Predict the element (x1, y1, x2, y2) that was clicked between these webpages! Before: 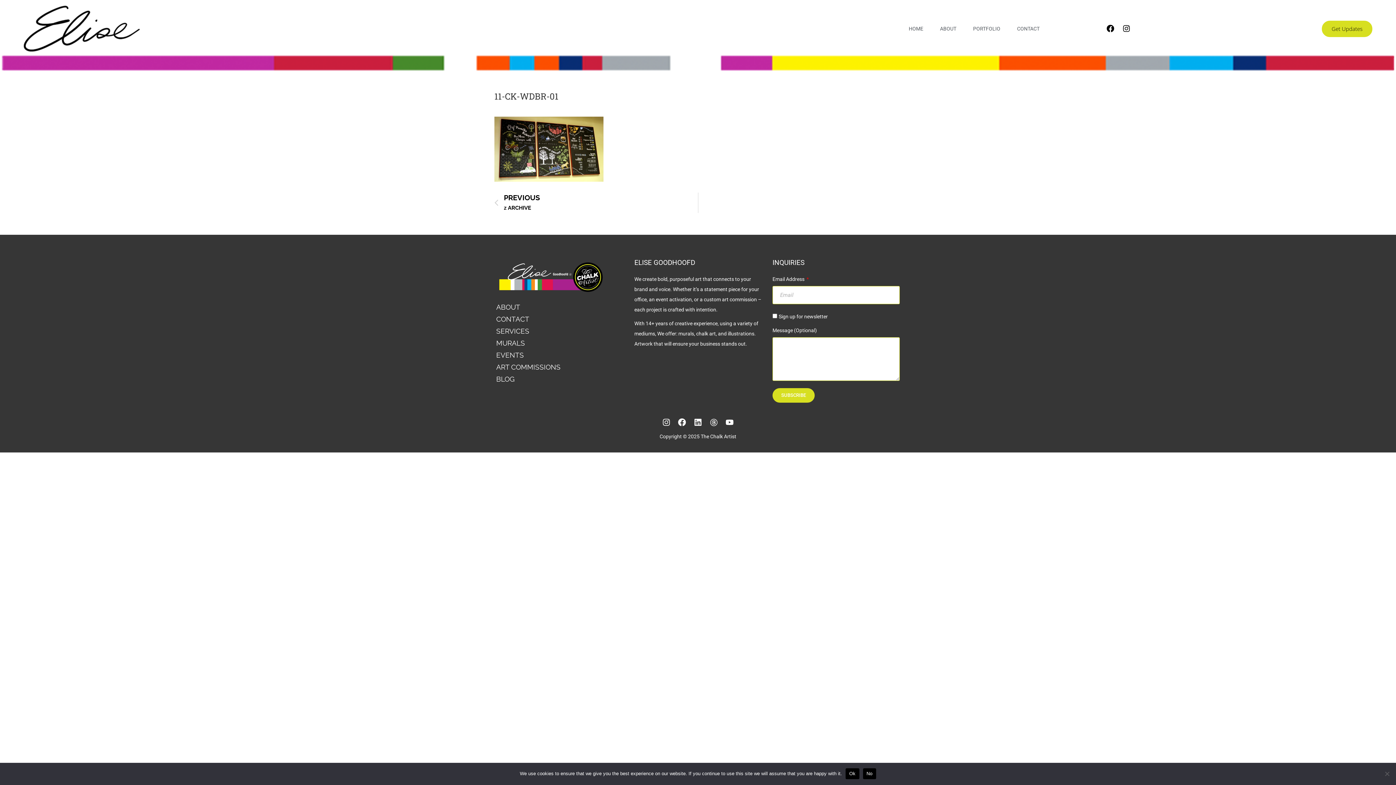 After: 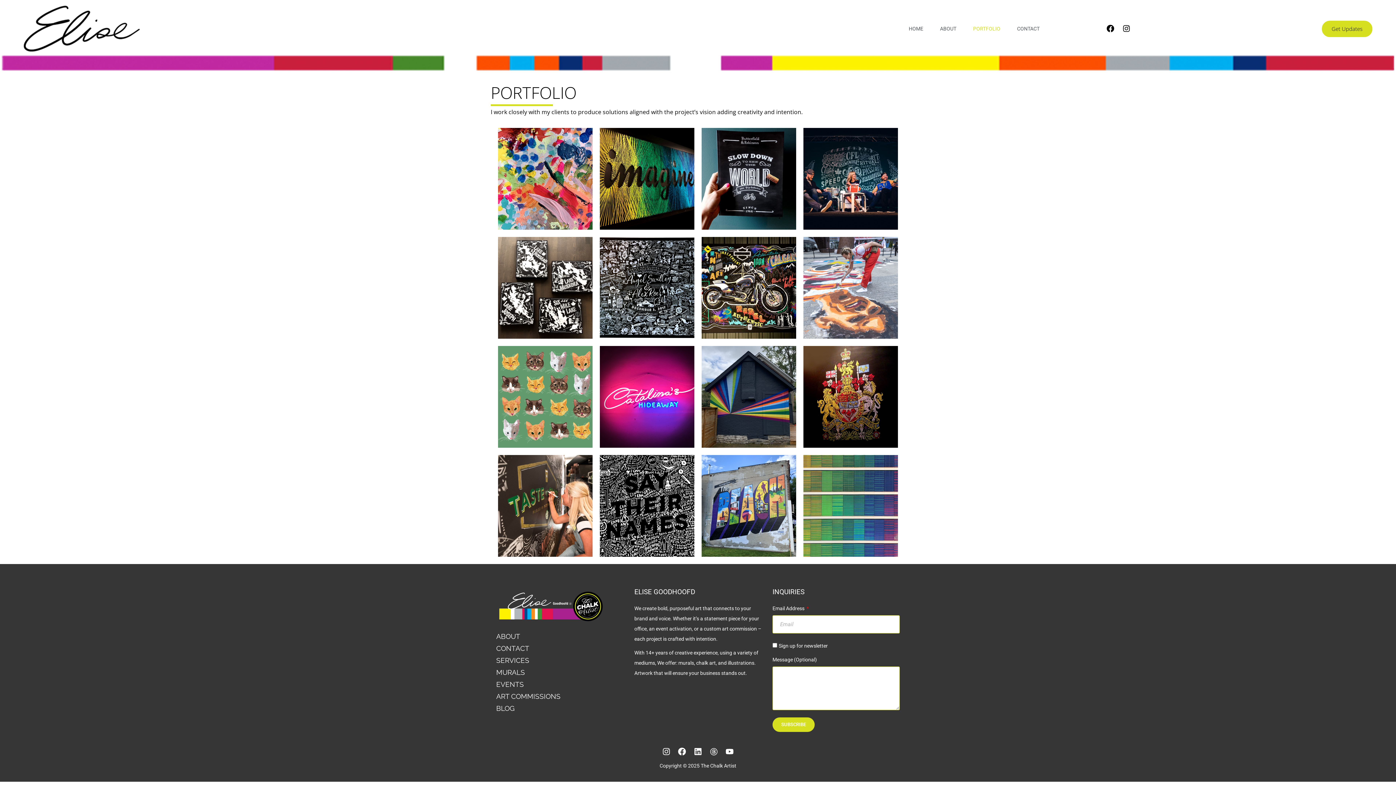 Action: bbox: (496, 325, 623, 337) label: SERVICES